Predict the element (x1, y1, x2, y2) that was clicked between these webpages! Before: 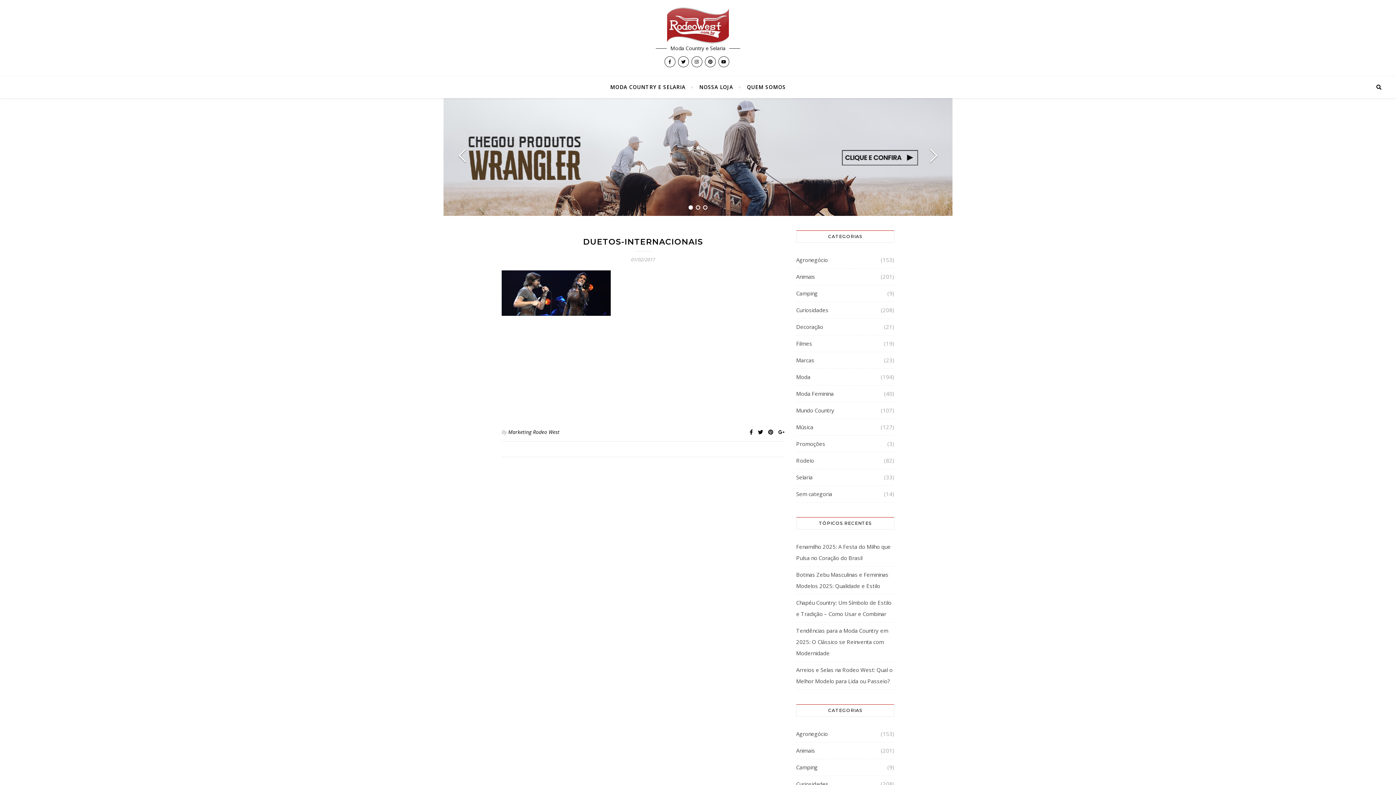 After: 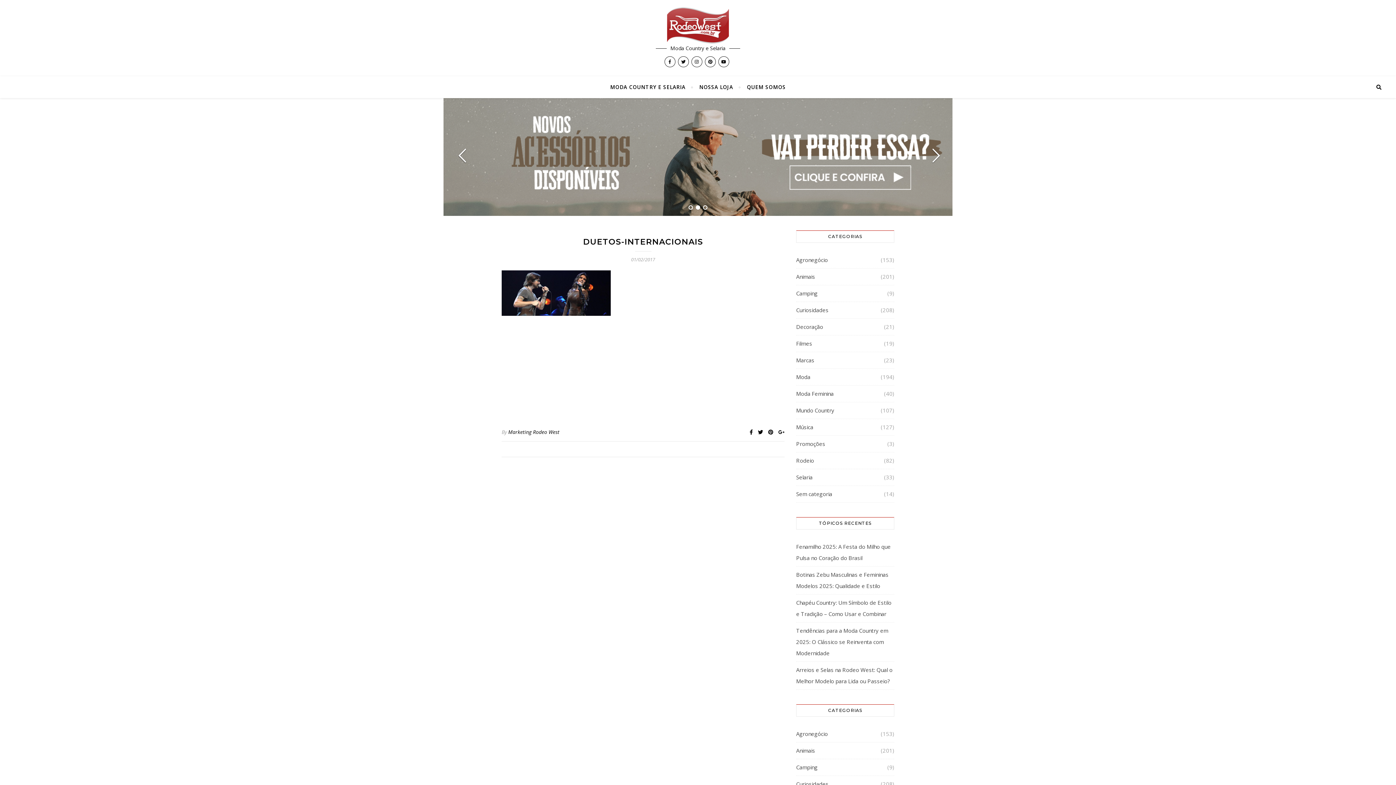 Action: bbox: (924, 148, 942, 166) label: Next Slide